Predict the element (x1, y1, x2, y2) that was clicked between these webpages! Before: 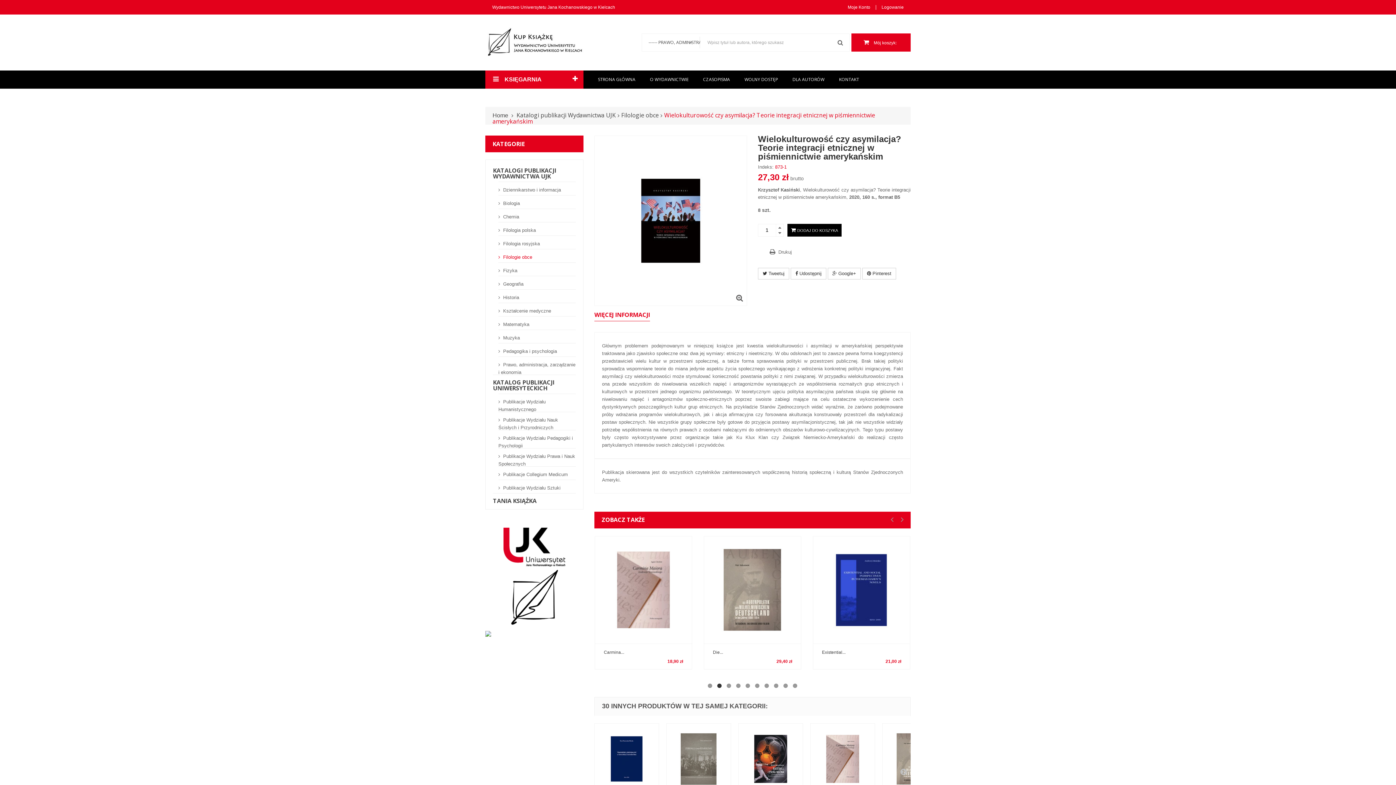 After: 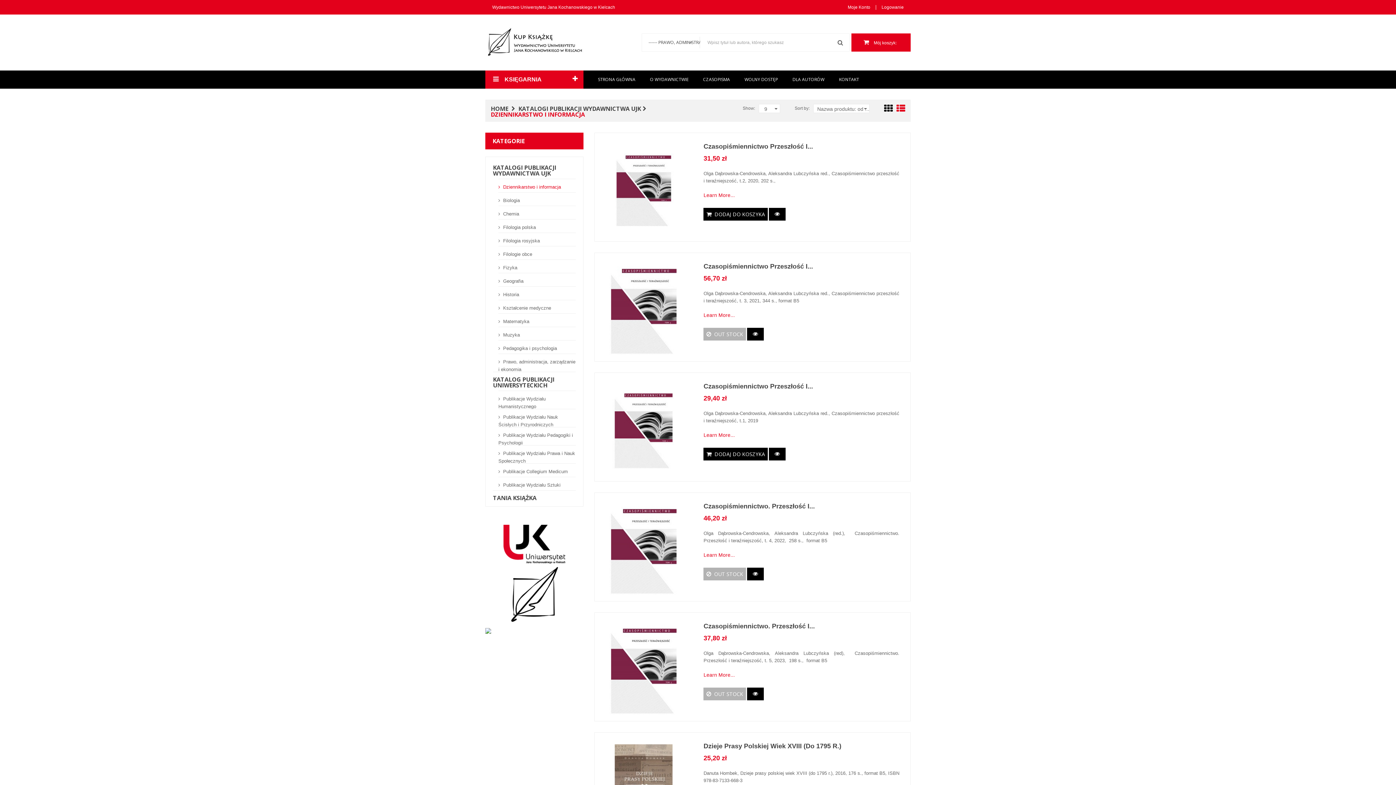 Action: bbox: (498, 181, 576, 195) label:  Dziennikarstwo i informacja